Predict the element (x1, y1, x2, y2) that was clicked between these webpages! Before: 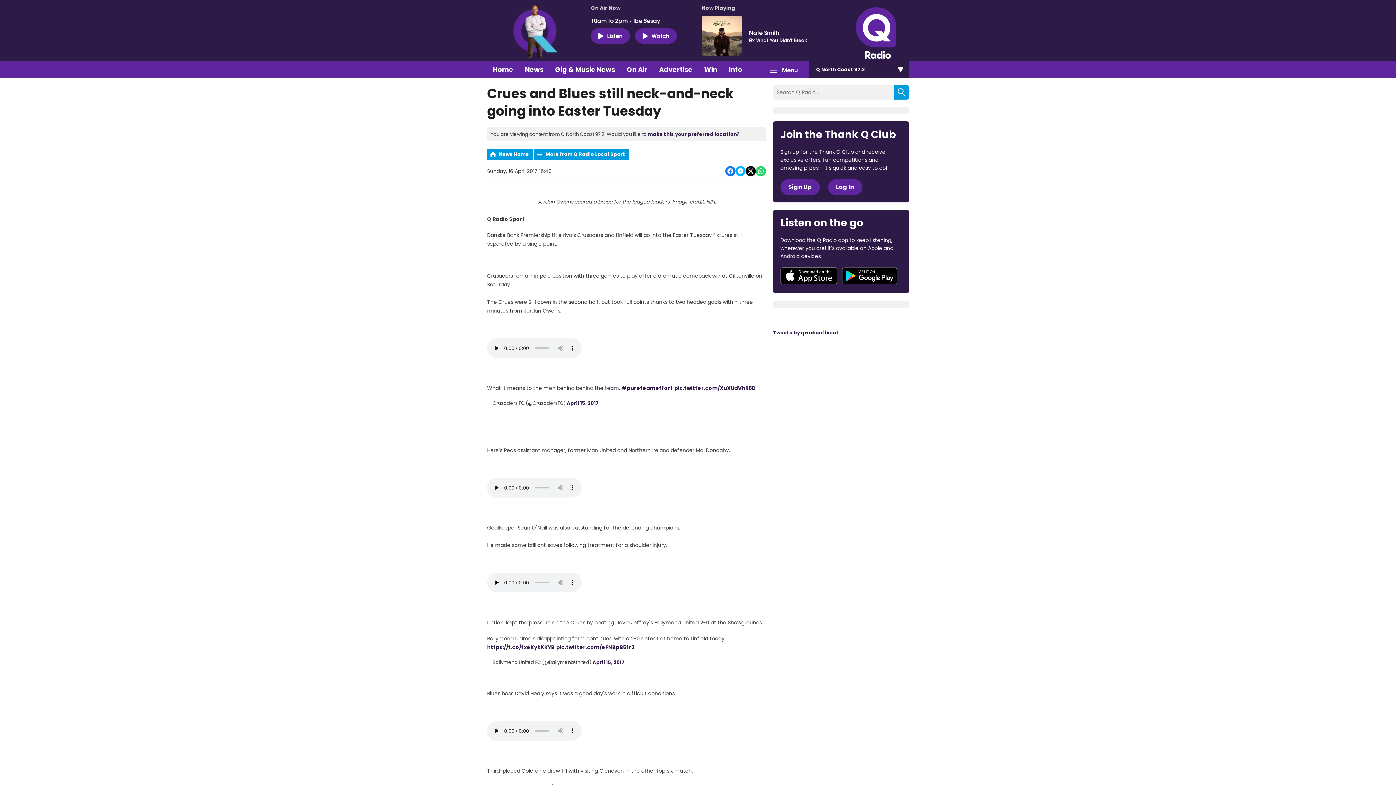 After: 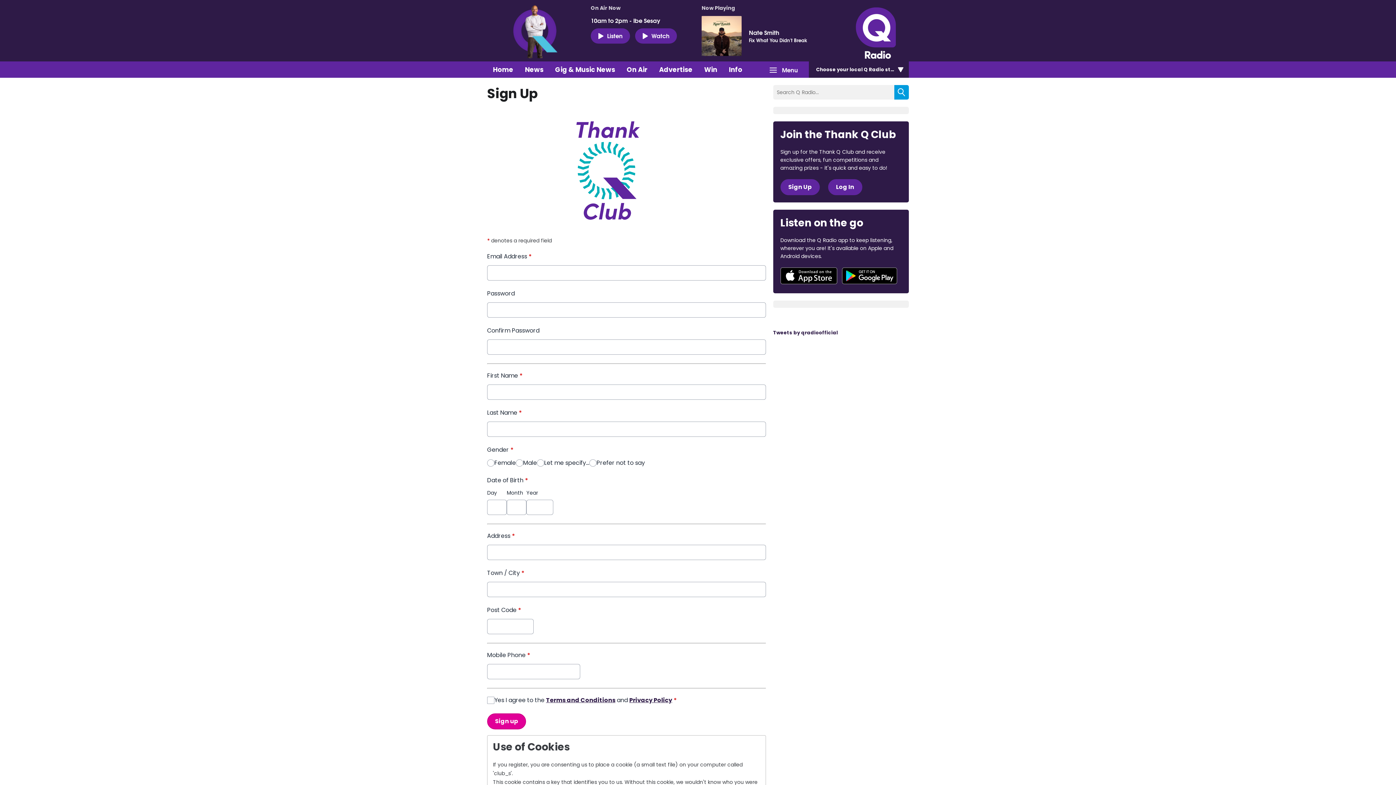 Action: bbox: (780, 179, 819, 195) label: Sign Up